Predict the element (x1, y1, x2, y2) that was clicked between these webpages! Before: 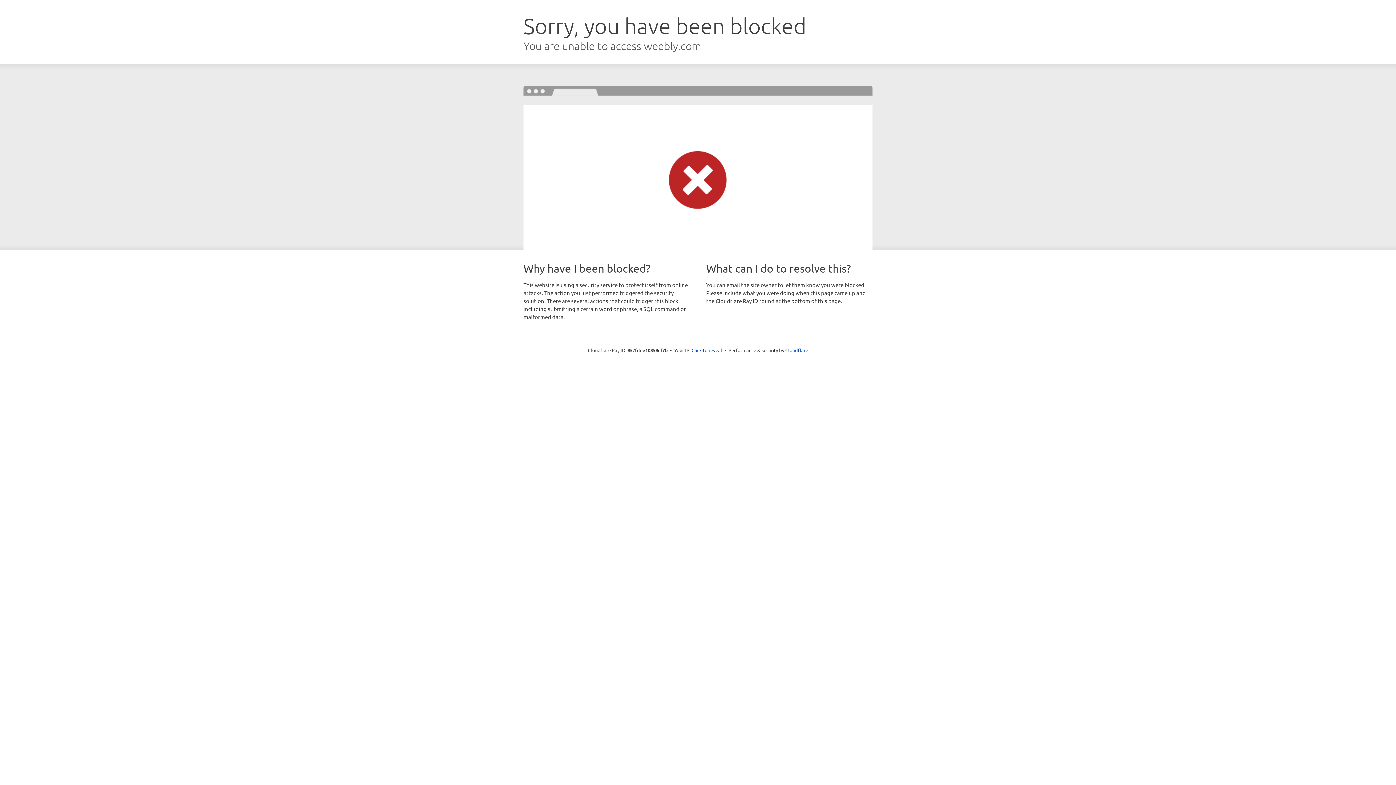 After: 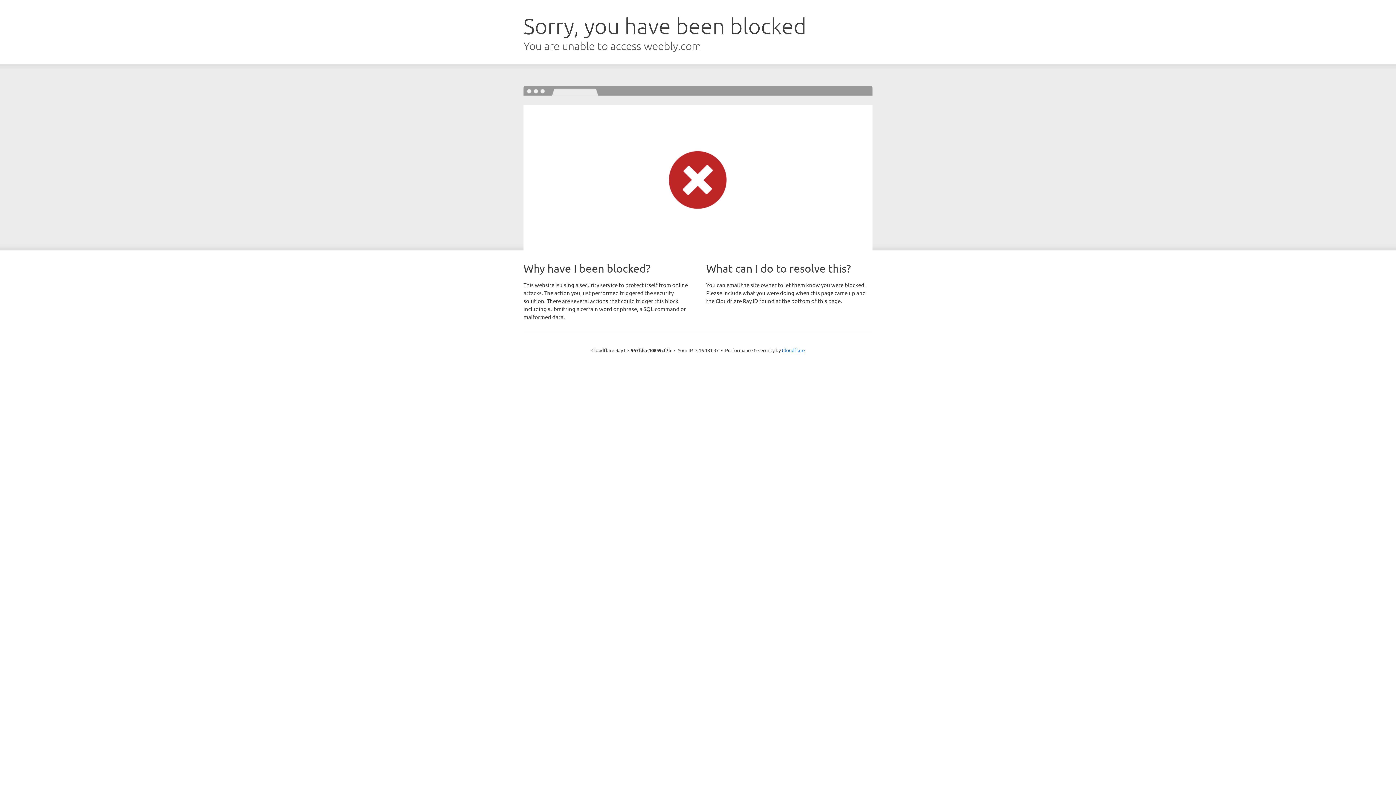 Action: label: Click to reveal bbox: (691, 346, 722, 353)